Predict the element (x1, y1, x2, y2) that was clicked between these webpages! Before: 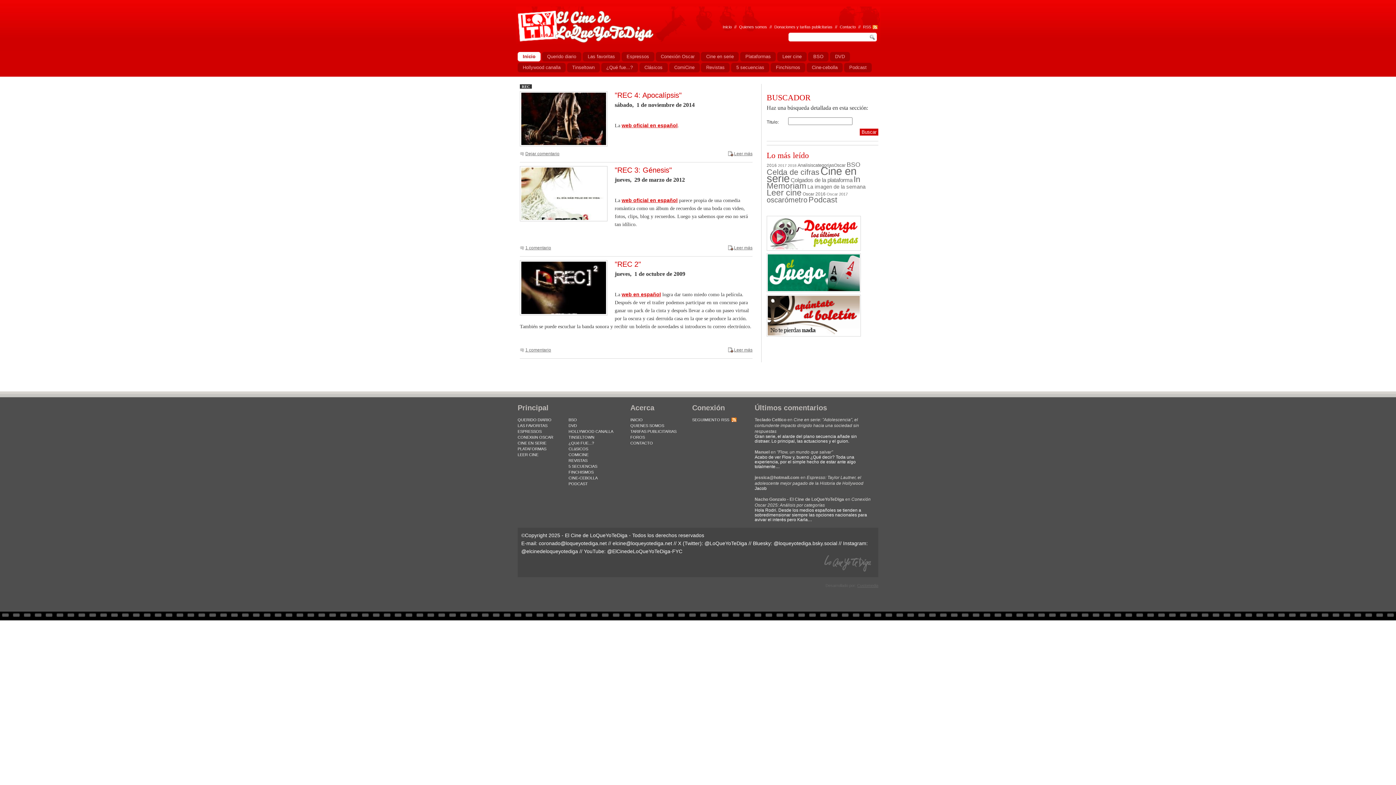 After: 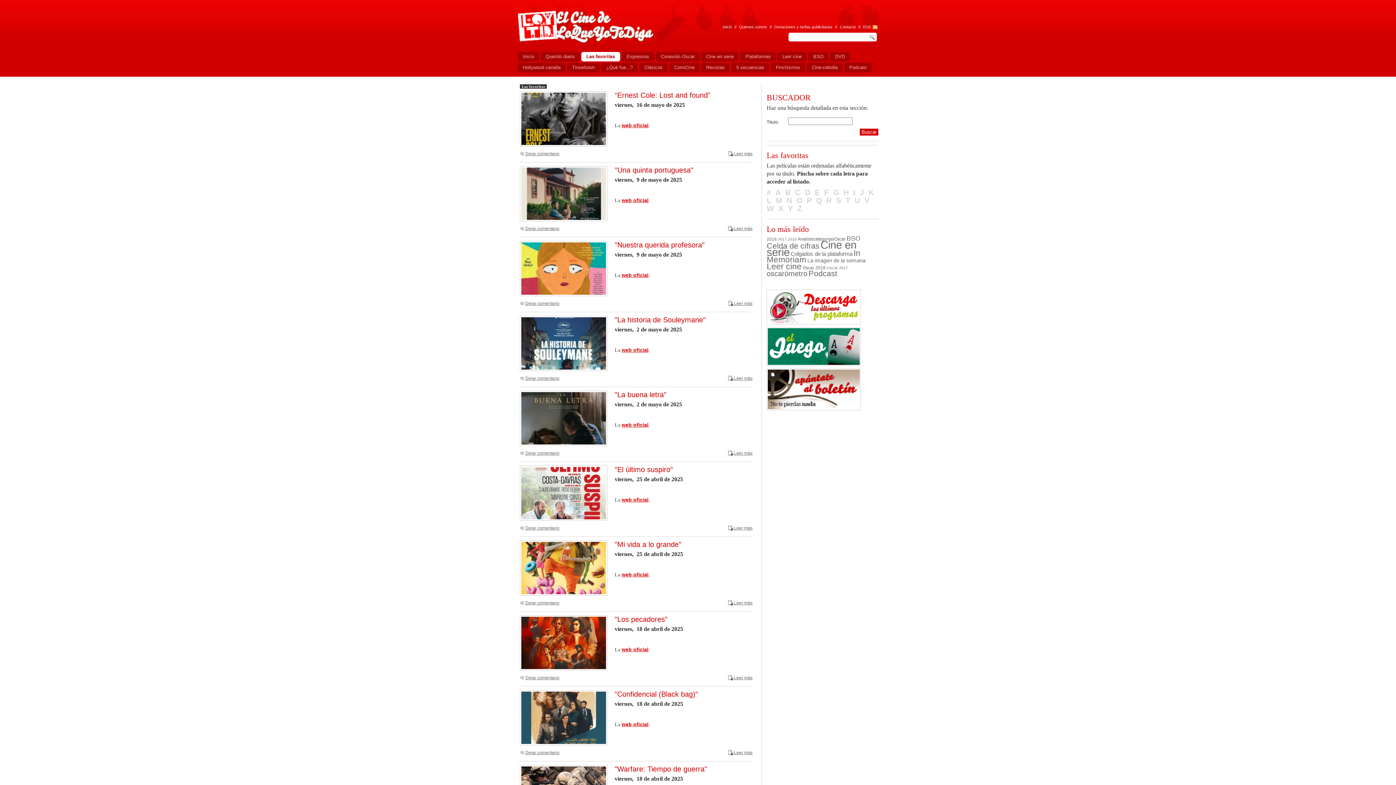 Action: label: Las favoritas bbox: (582, 52, 620, 61)